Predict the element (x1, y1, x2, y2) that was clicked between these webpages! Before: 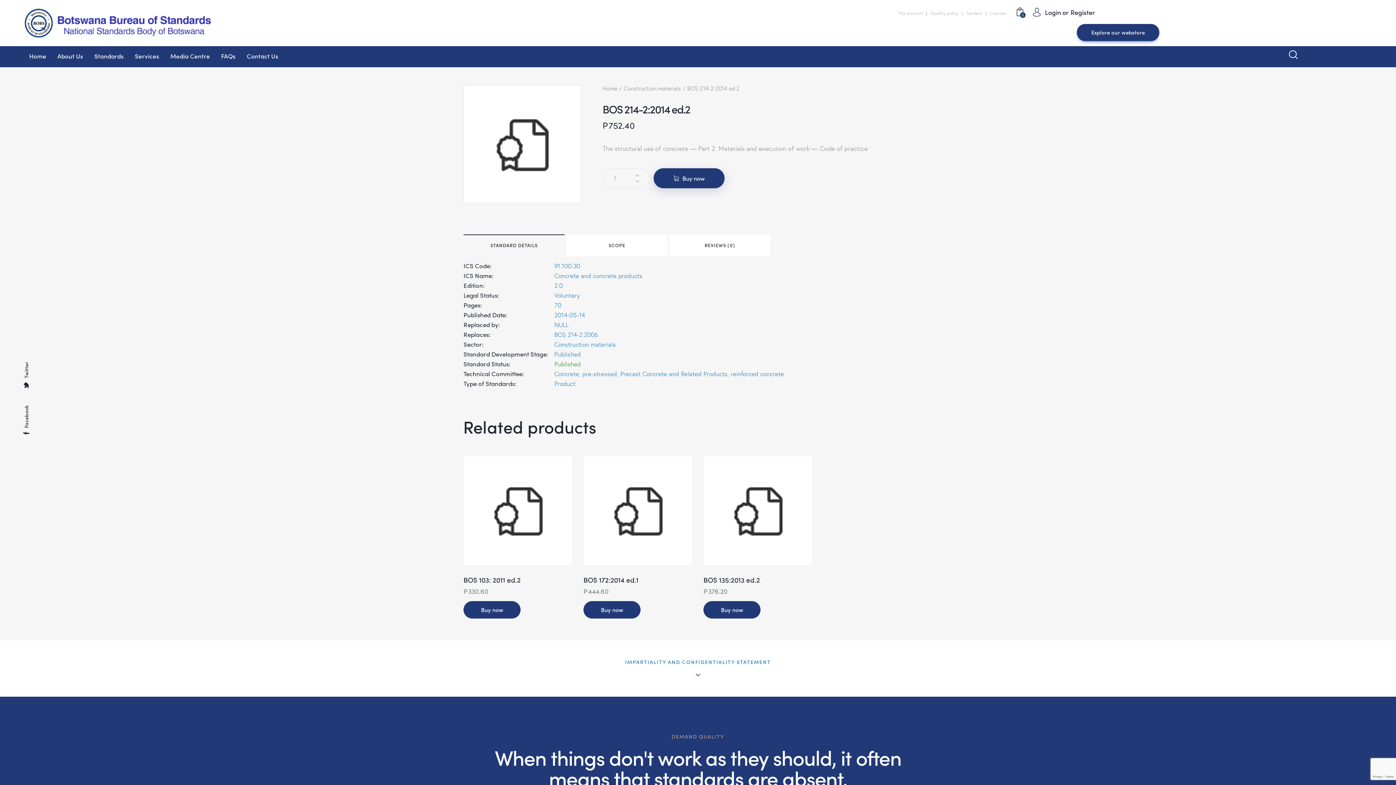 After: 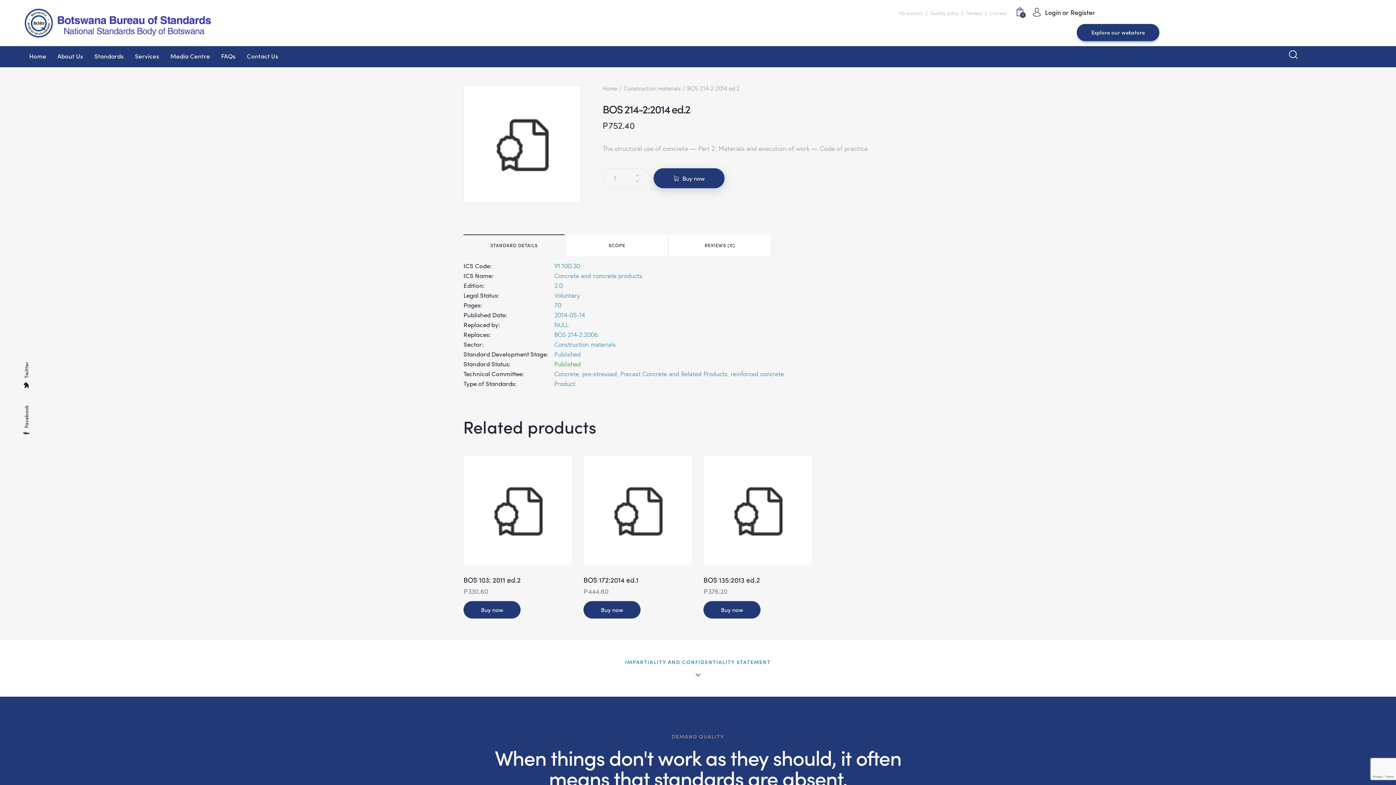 Action: label: STANDARD DETAILS bbox: (463, 234, 564, 256)